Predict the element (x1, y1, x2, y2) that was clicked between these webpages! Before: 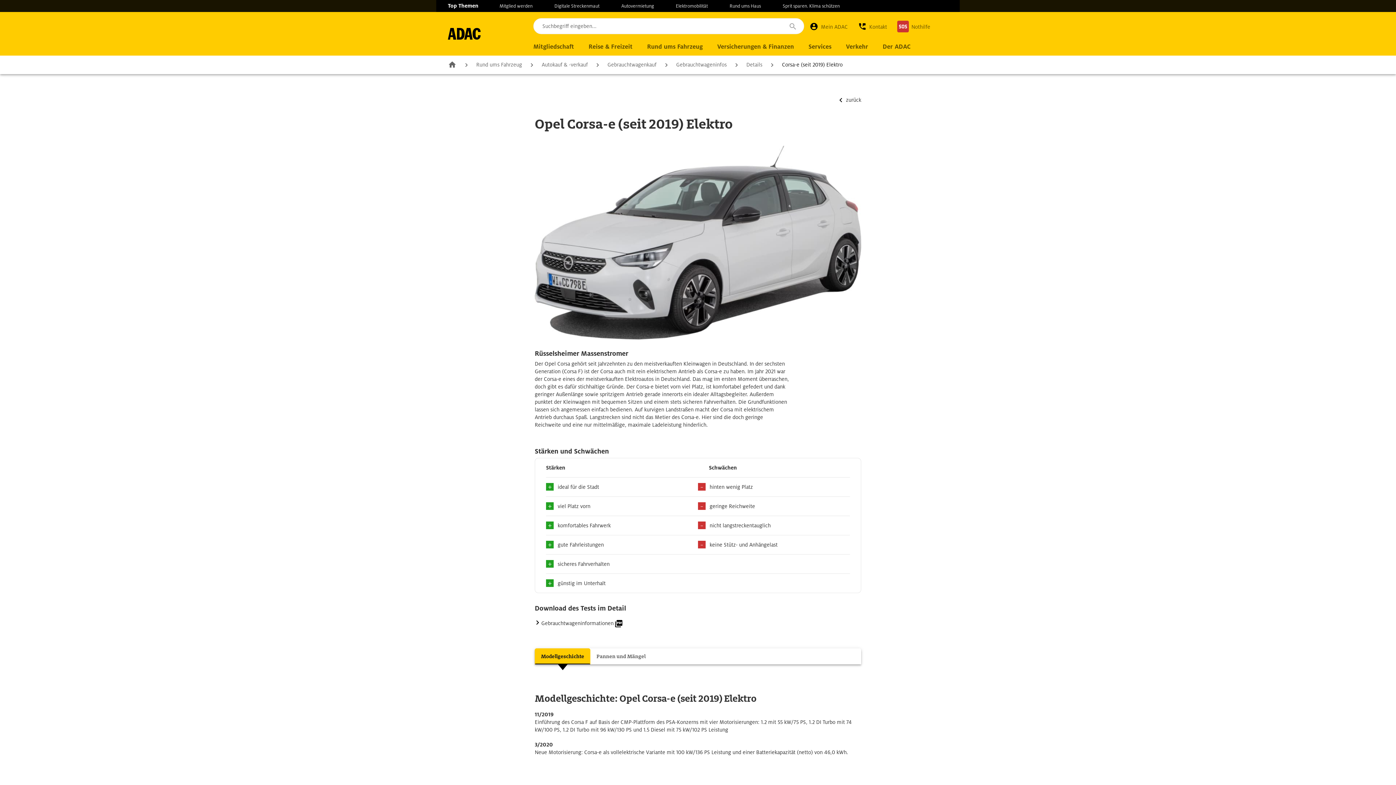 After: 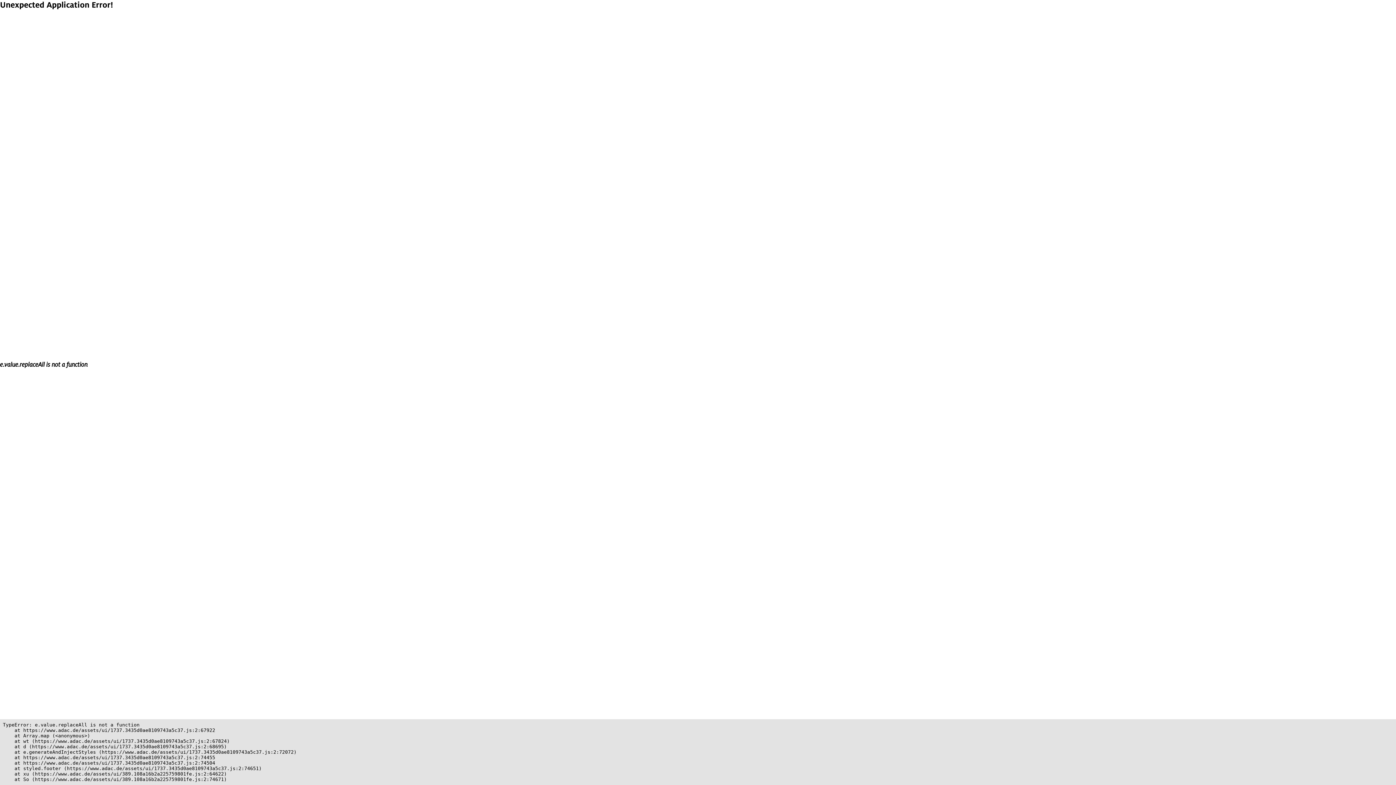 Action: label: zur Seite Zur Startseite bbox: (448, 60, 456, 68)